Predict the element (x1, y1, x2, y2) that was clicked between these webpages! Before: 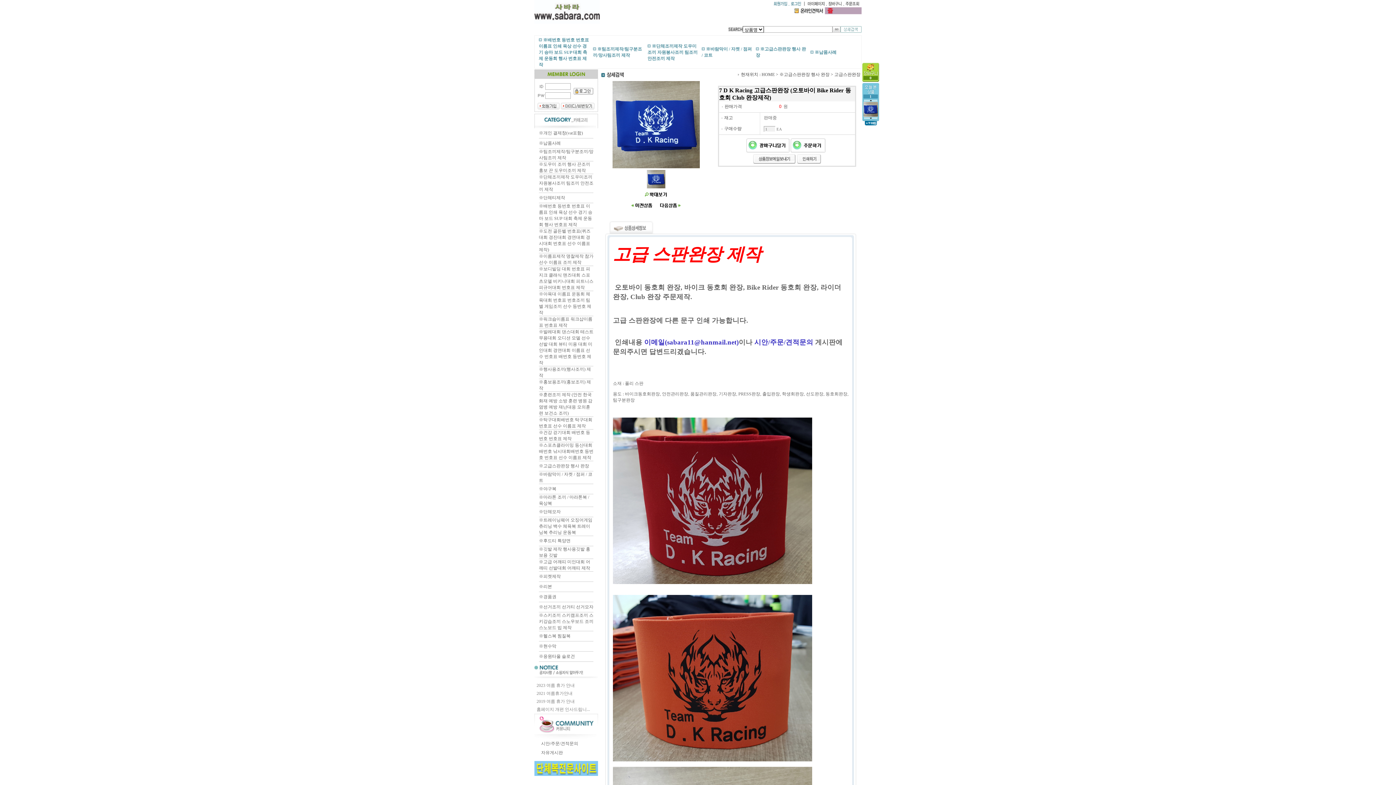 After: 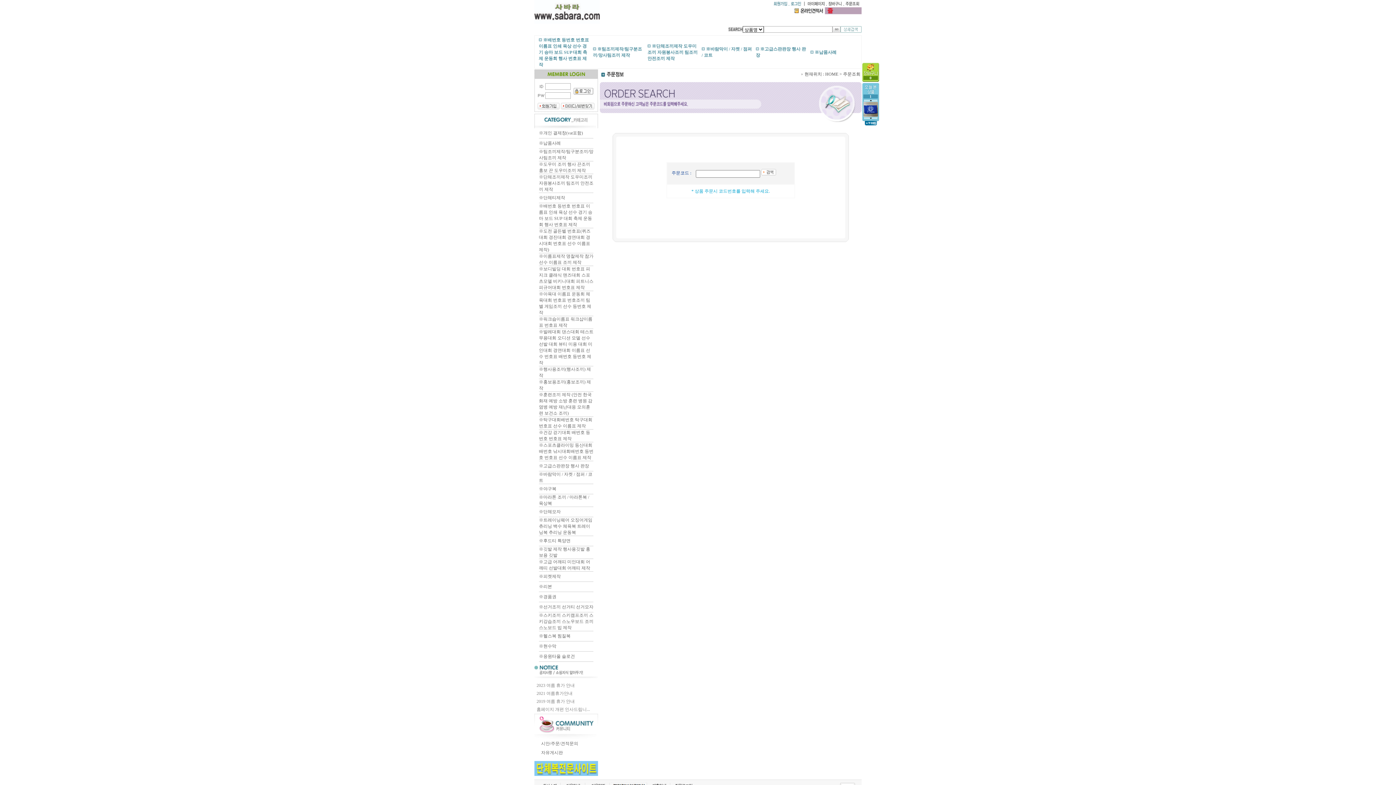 Action: bbox: (844, 3, 861, 8)